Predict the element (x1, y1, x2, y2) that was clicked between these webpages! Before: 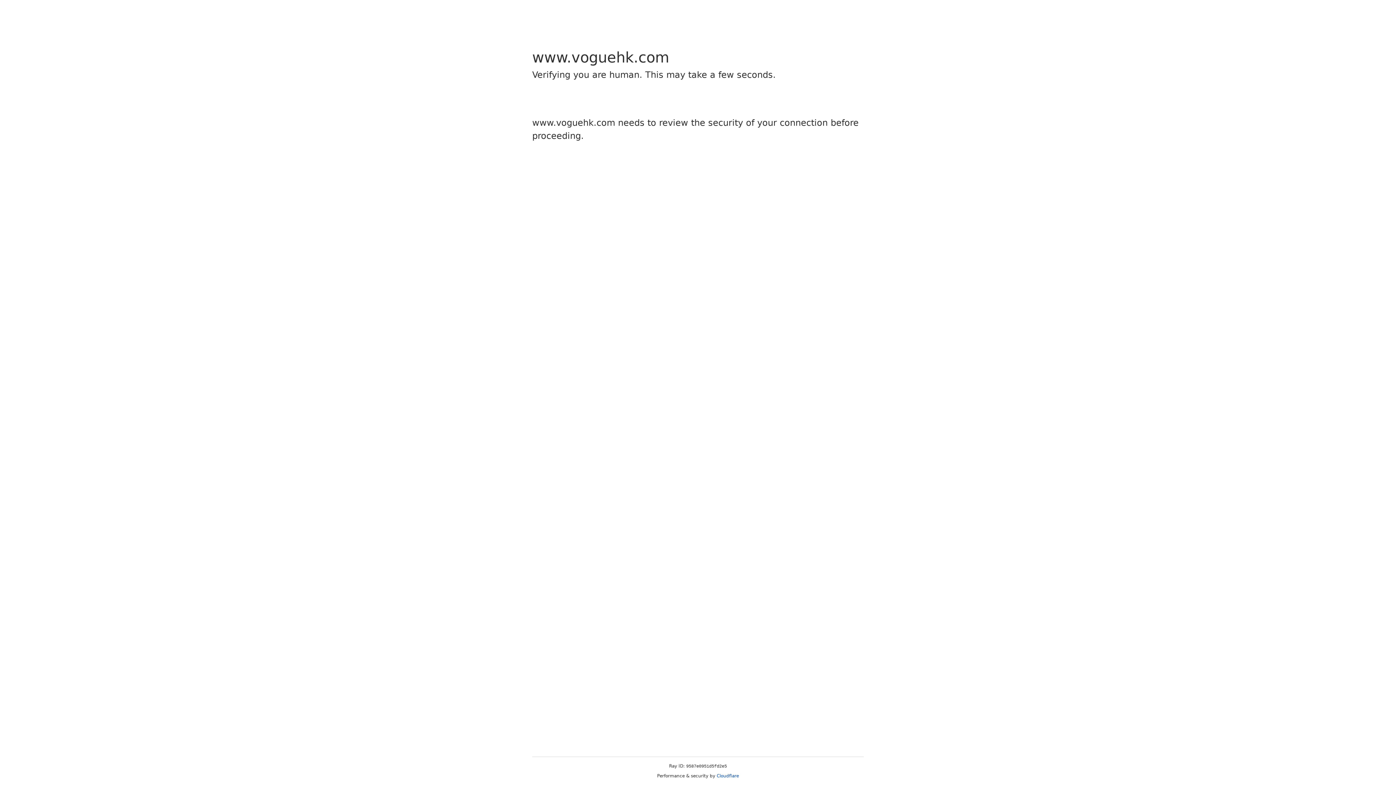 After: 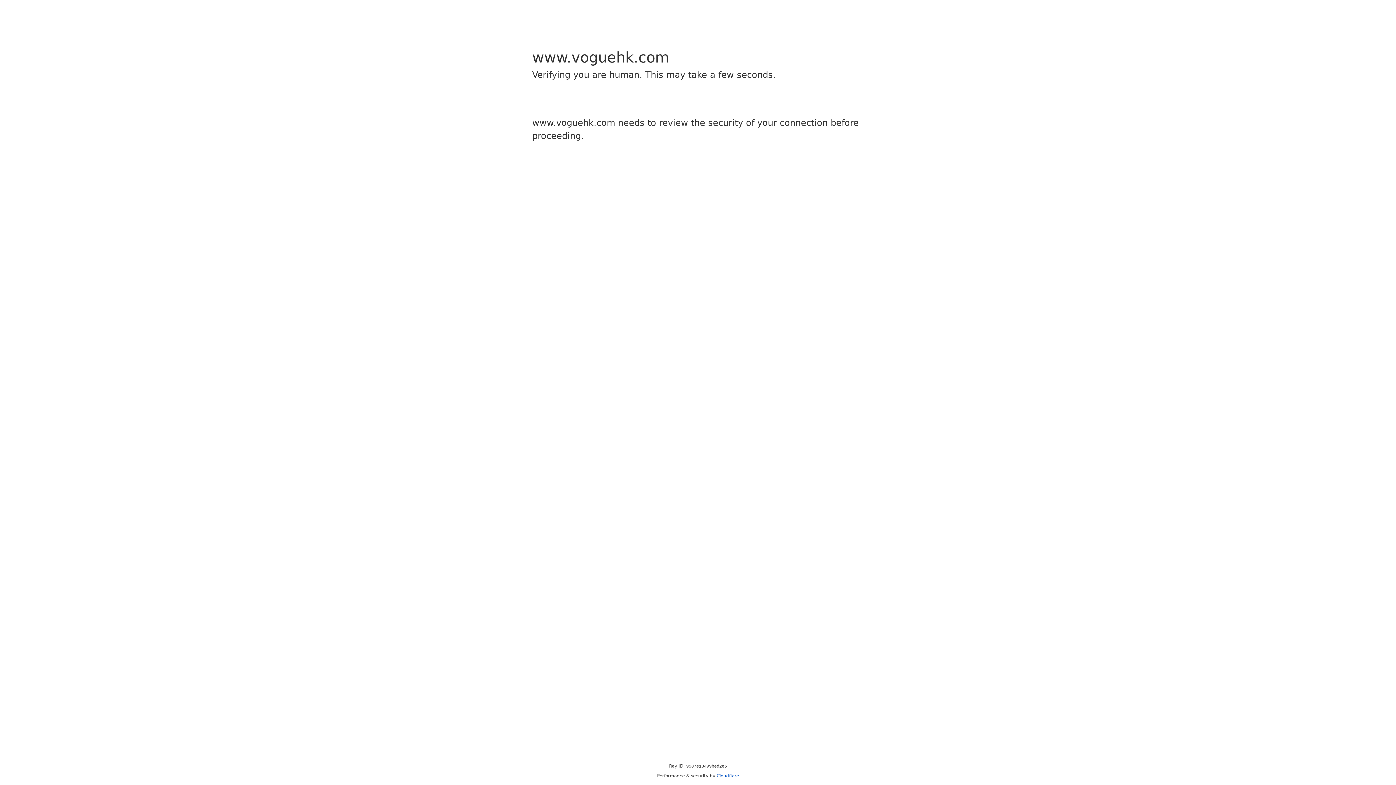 Action: label: Cloudflare bbox: (716, 773, 739, 778)